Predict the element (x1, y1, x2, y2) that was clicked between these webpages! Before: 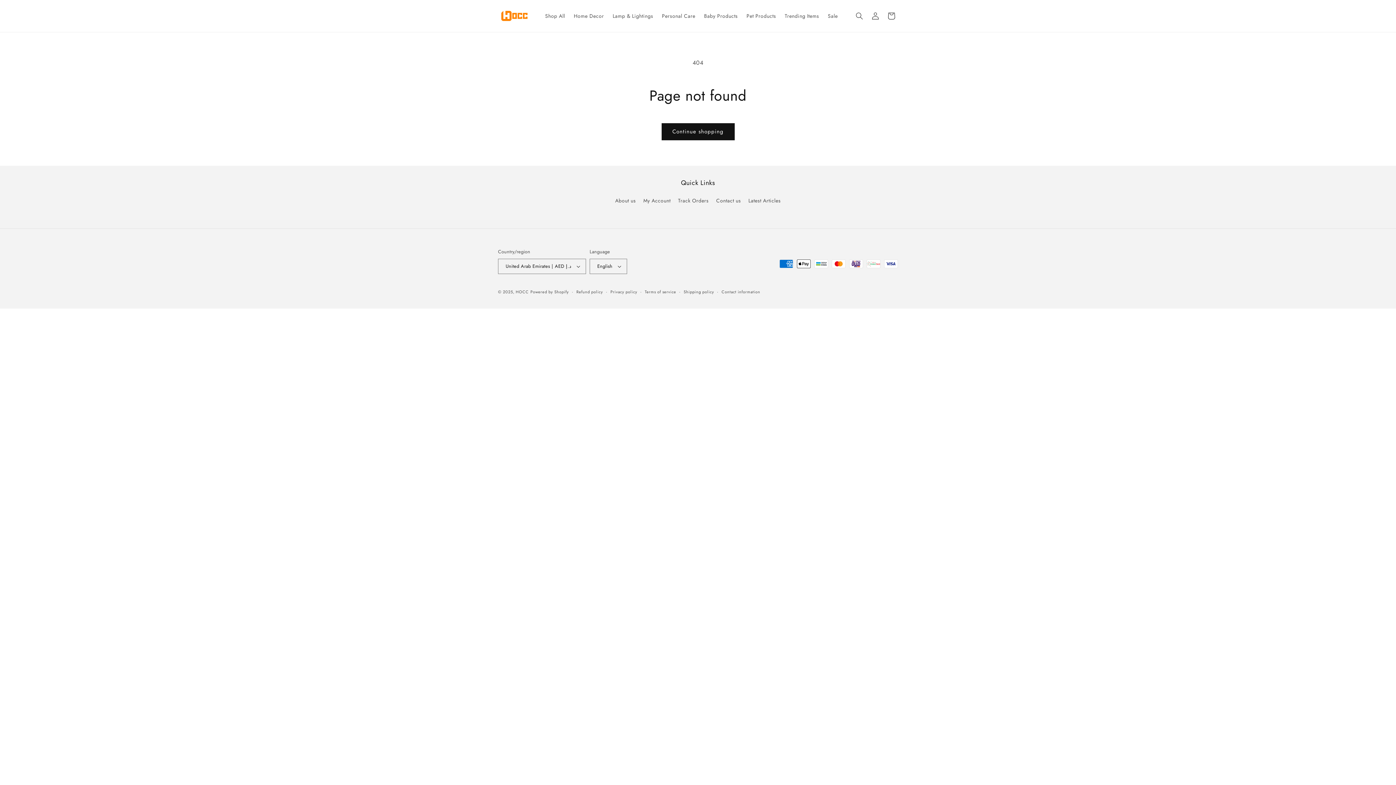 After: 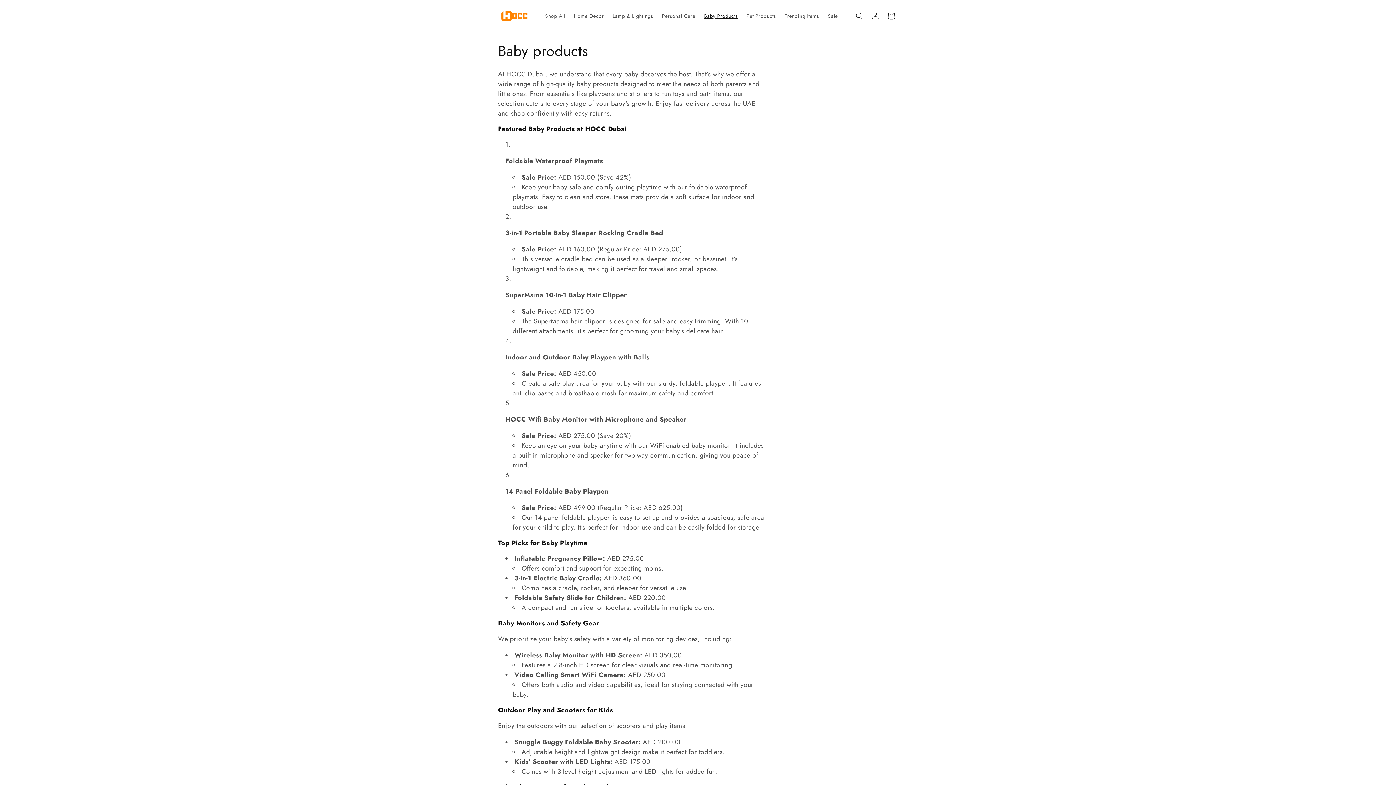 Action: bbox: (699, 8, 742, 23) label: Baby Products